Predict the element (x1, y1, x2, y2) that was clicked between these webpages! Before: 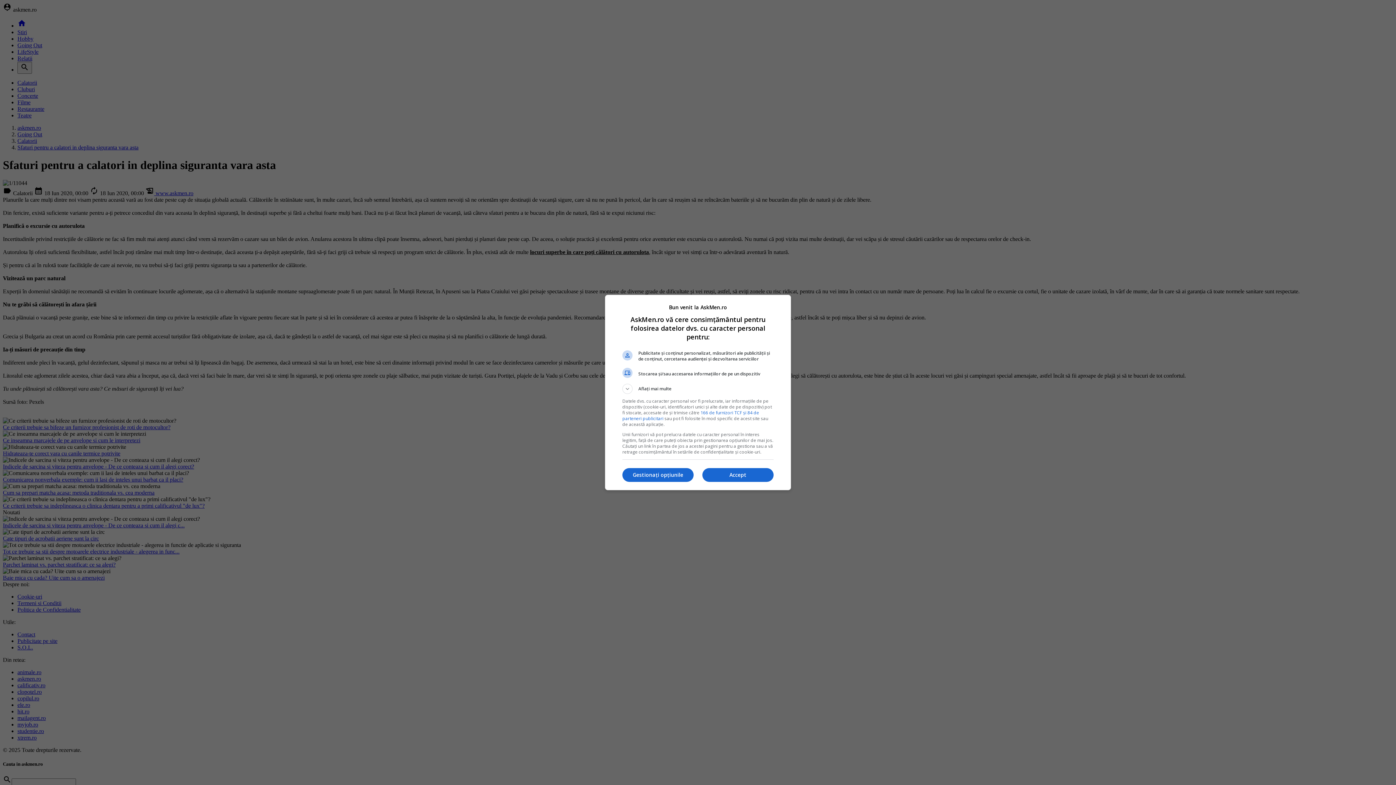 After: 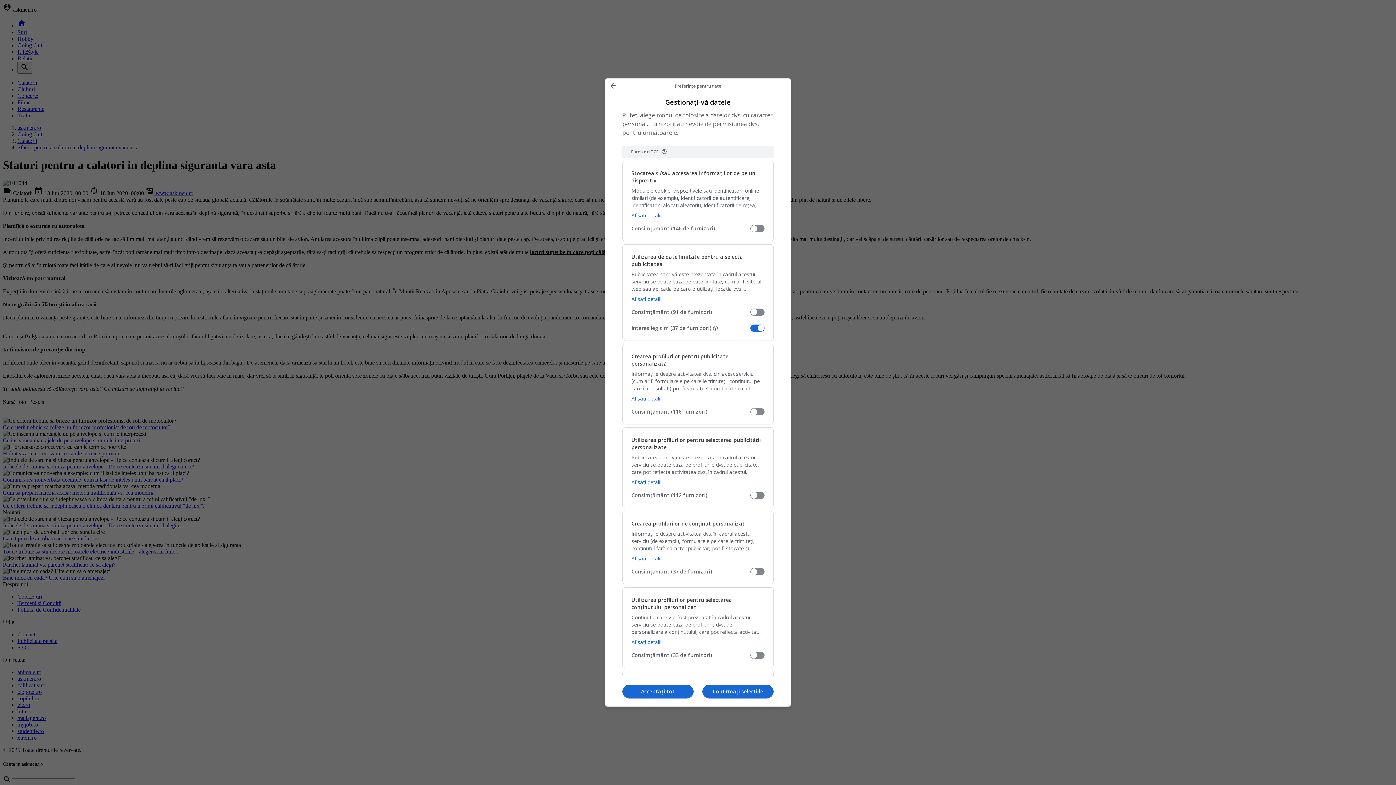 Action: bbox: (622, 468, 693, 482) label: Gestionați opțiunile